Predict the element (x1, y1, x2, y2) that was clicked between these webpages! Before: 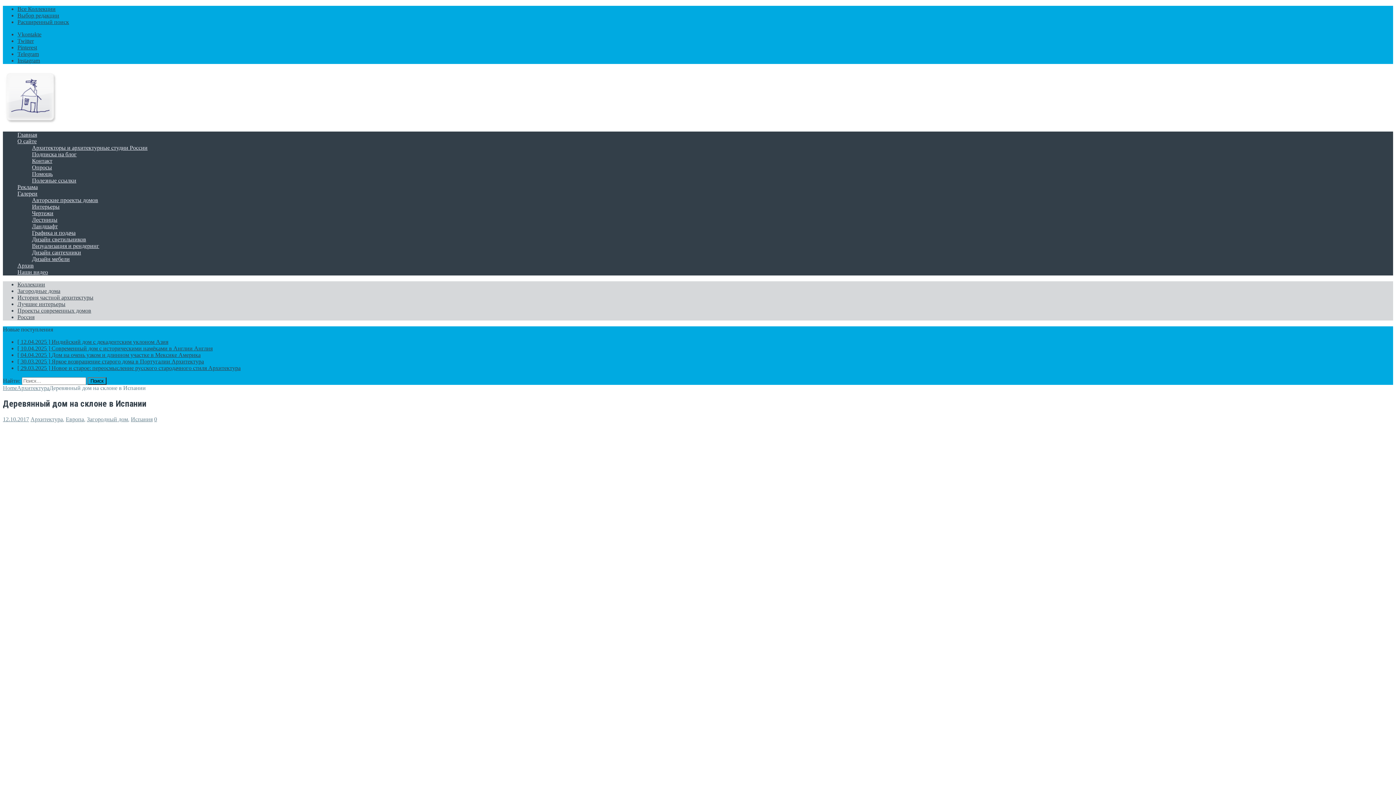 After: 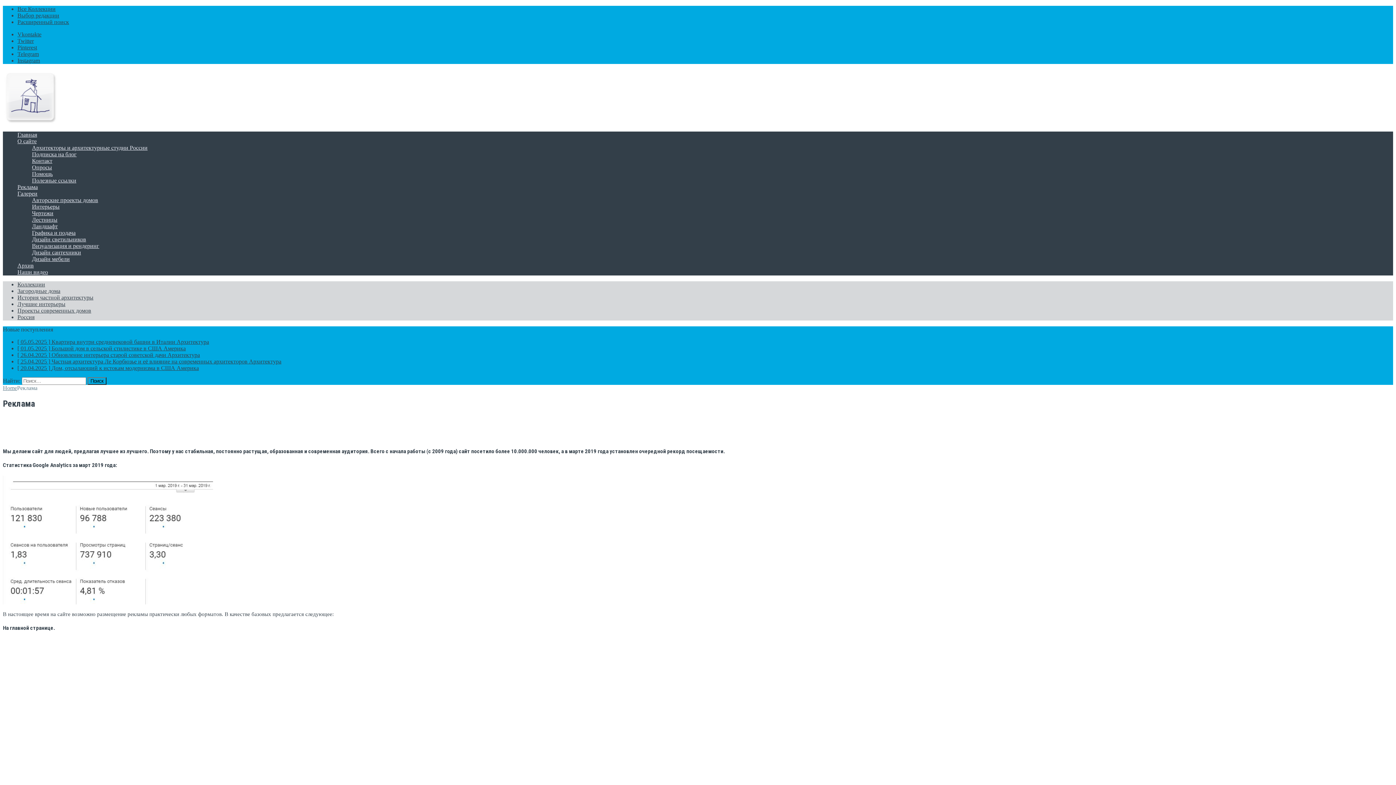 Action: label: Реклама bbox: (17, 184, 37, 190)